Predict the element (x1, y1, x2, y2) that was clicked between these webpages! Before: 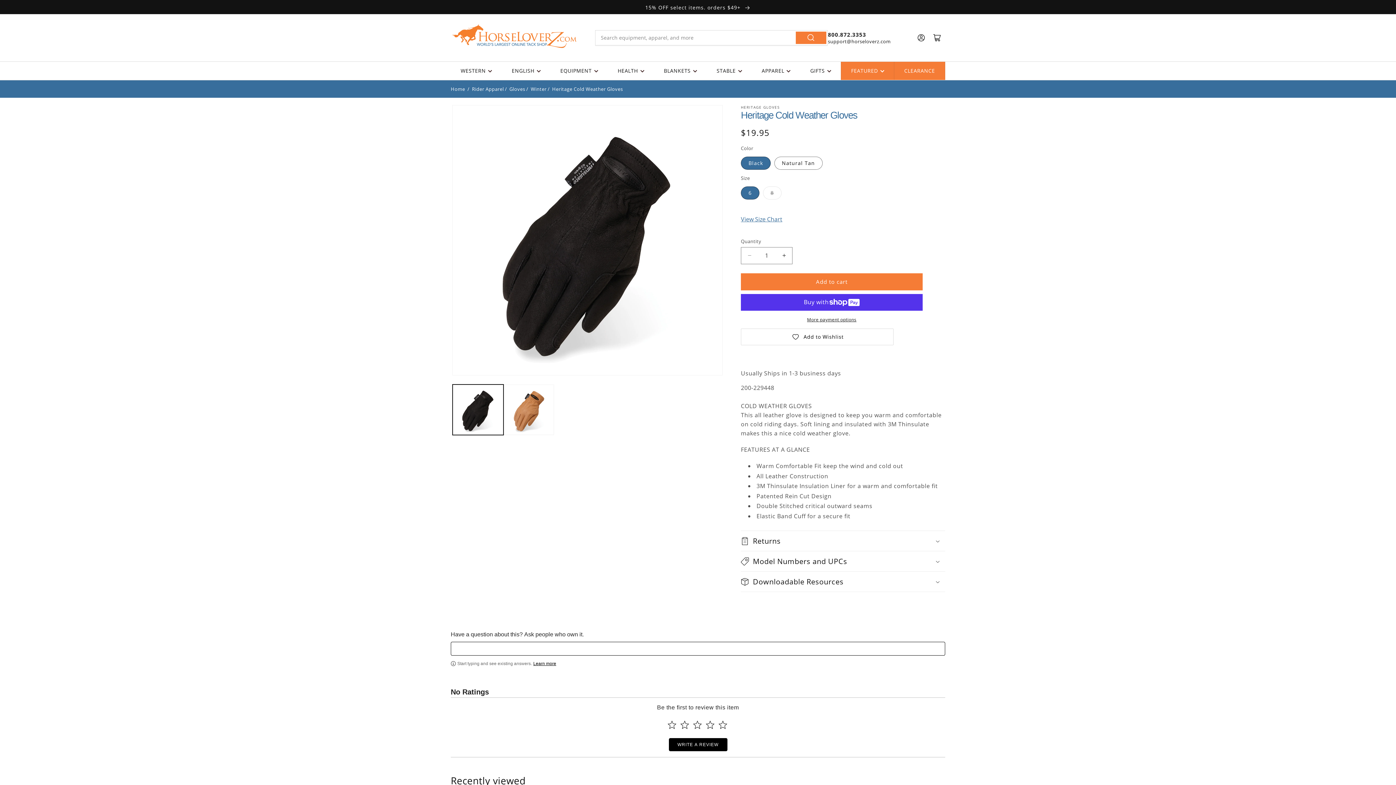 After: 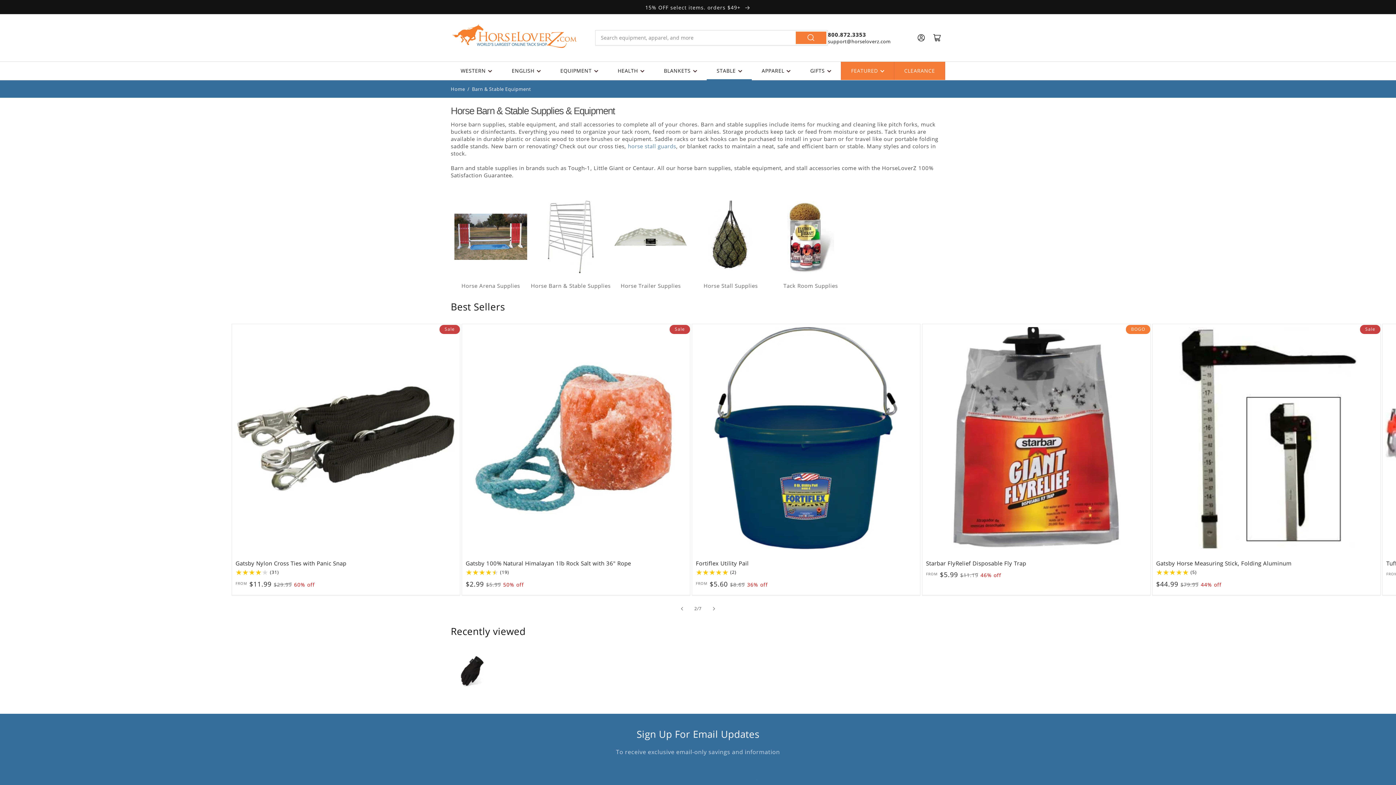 Action: label: STABLE bbox: (706, 61, 752, 79)